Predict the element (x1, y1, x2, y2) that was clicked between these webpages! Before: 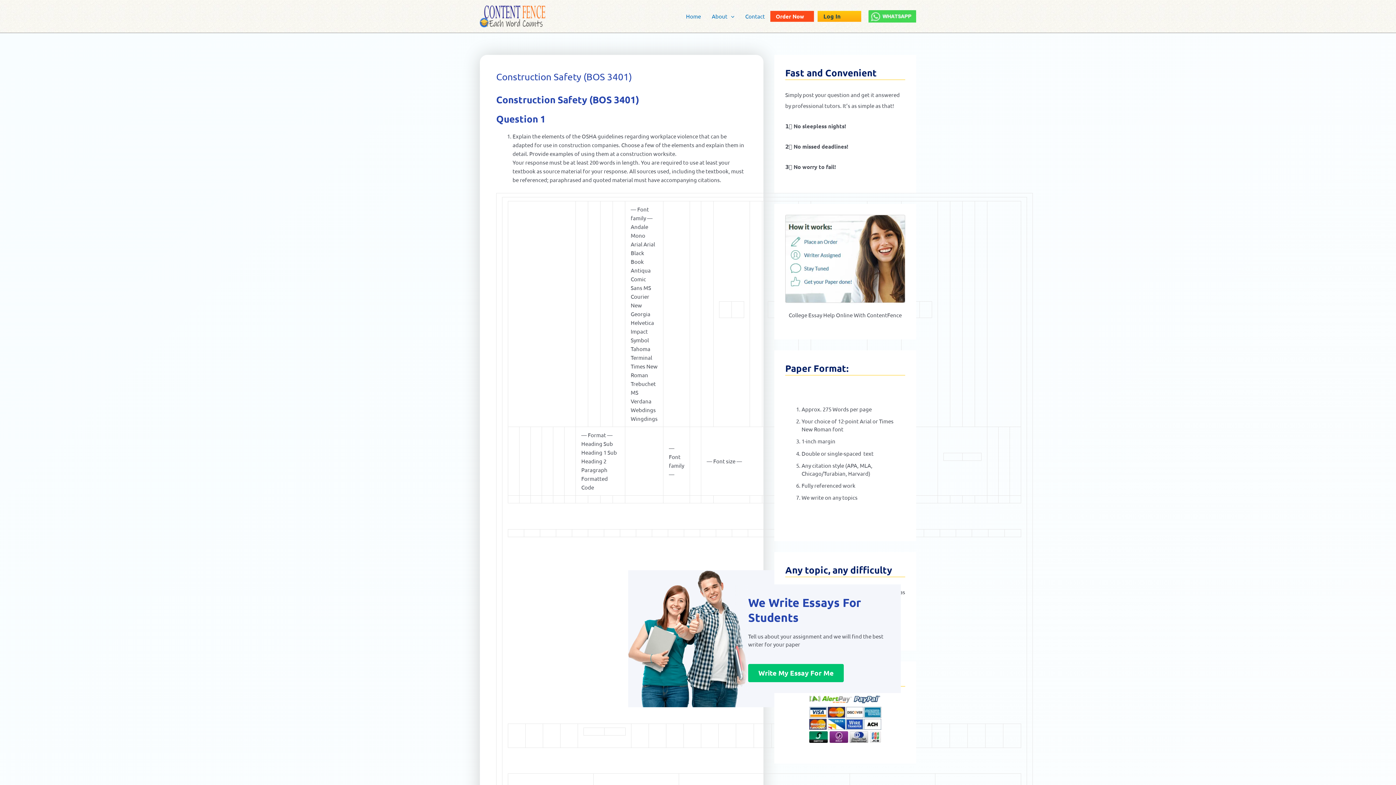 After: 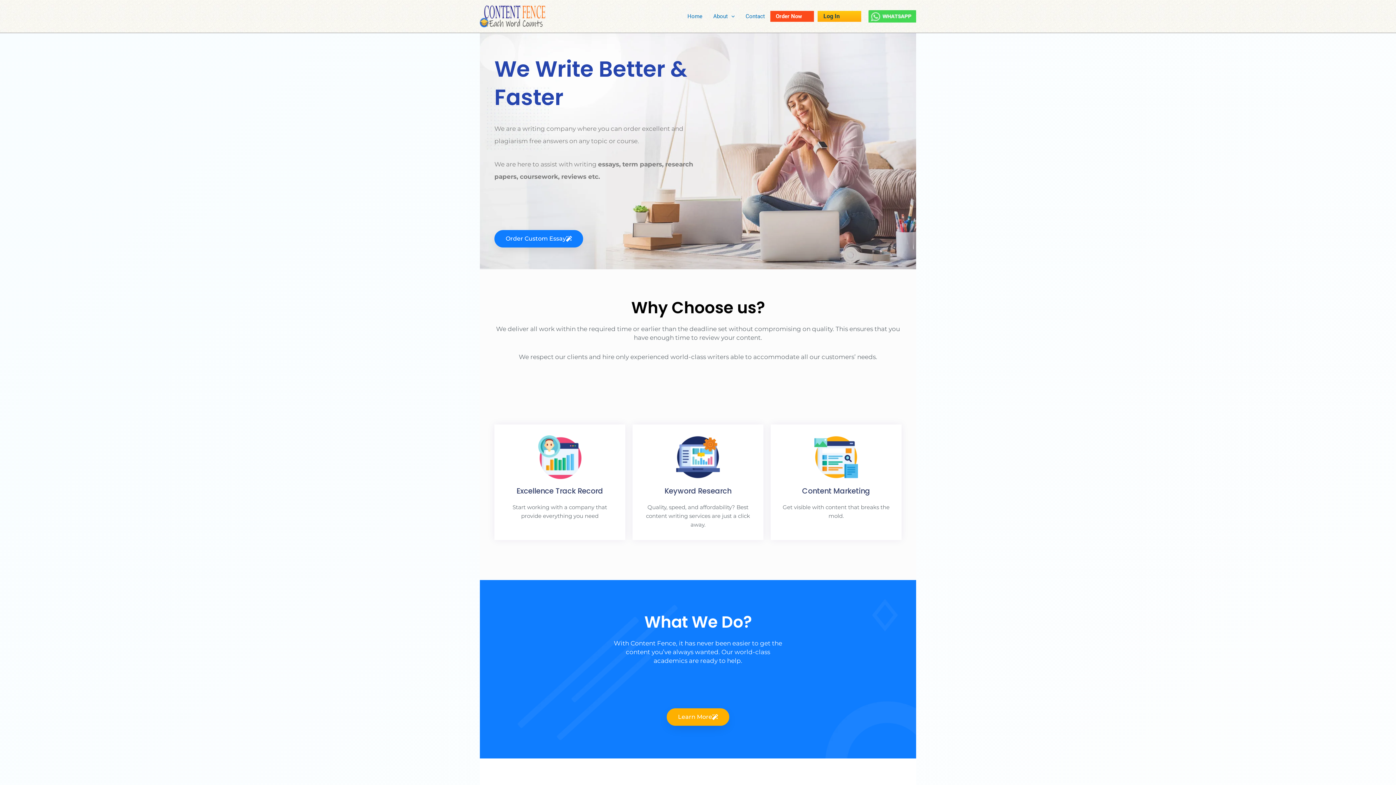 Action: bbox: (680, 1, 706, 30) label: Home